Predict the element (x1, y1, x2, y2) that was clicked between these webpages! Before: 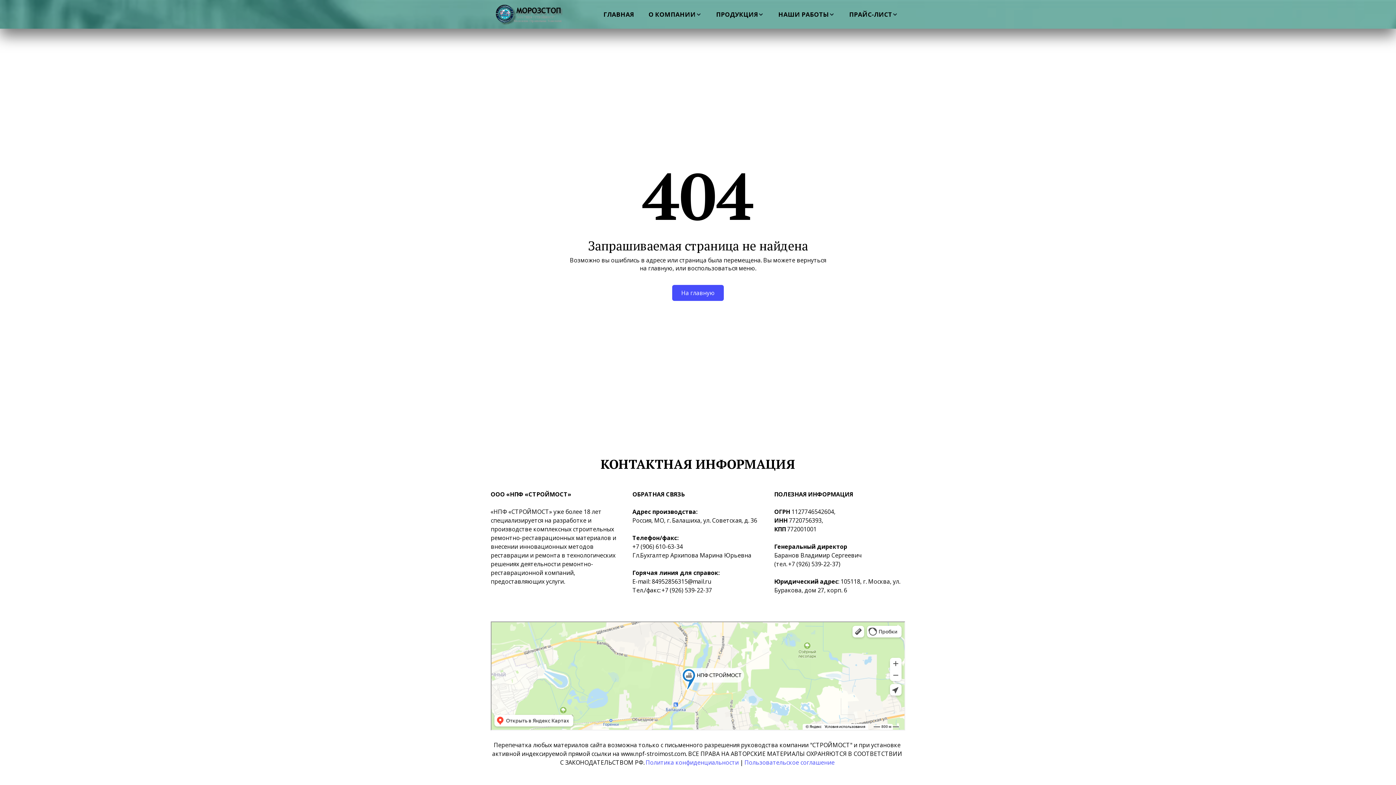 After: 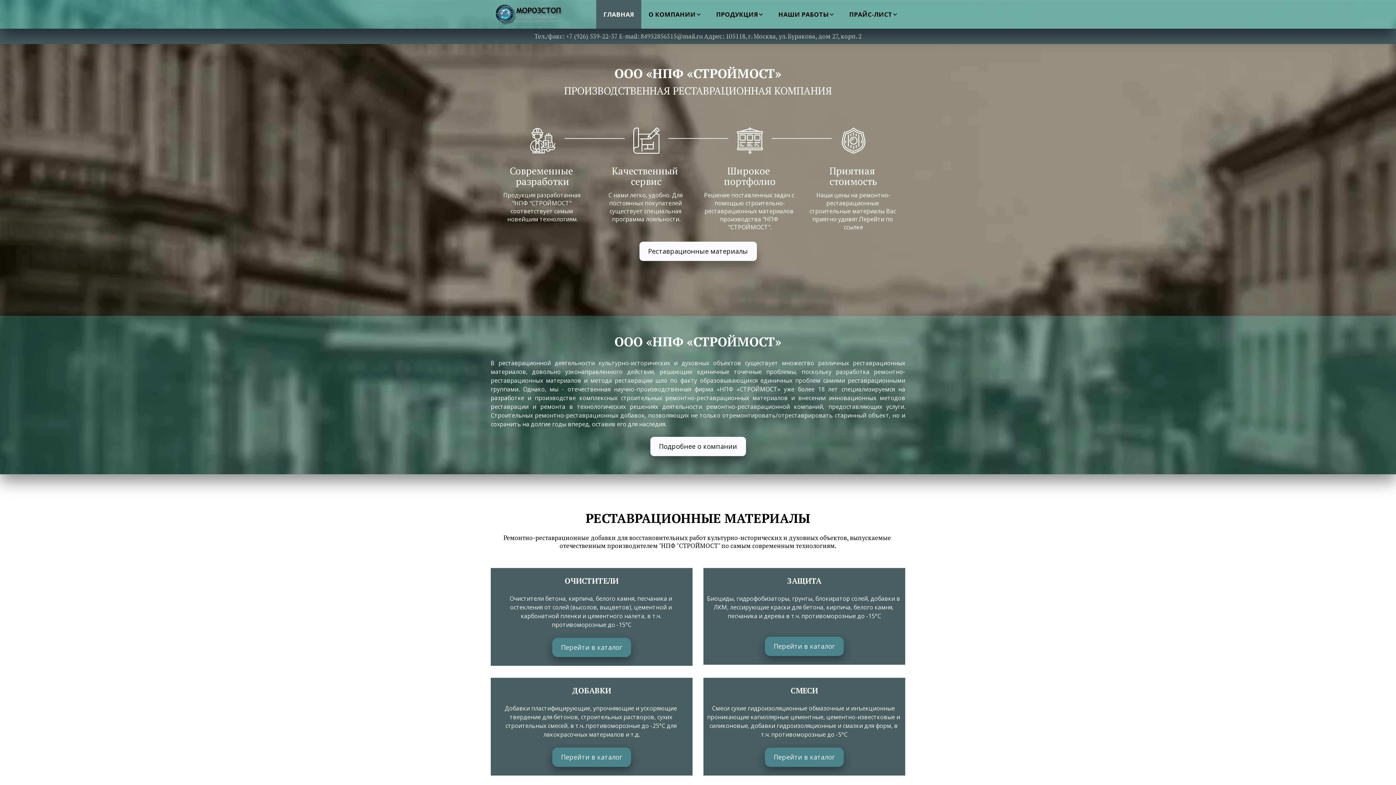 Action: bbox: (493, 10, 566, 16)